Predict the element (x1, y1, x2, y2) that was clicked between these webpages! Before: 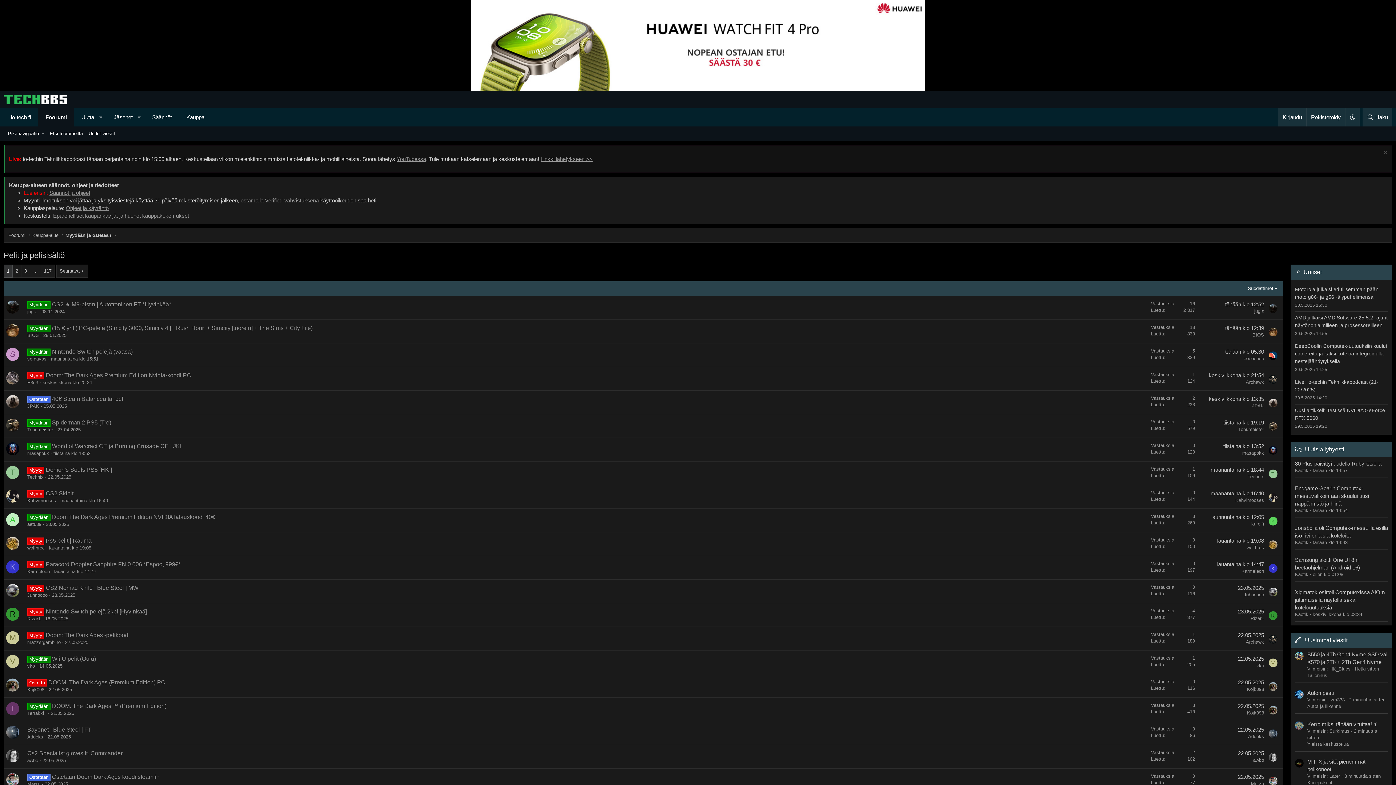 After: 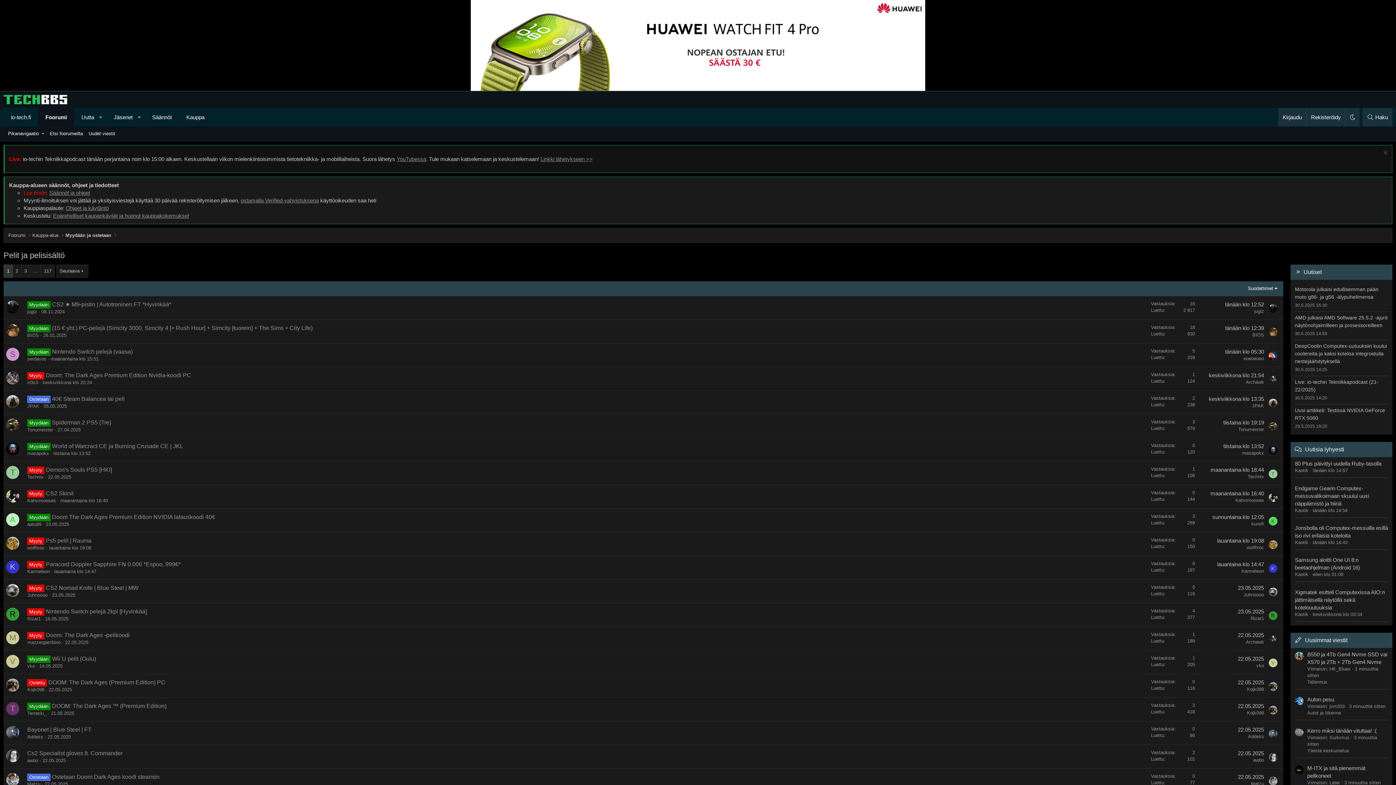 Action: label: A bbox: (6, 513, 19, 526)